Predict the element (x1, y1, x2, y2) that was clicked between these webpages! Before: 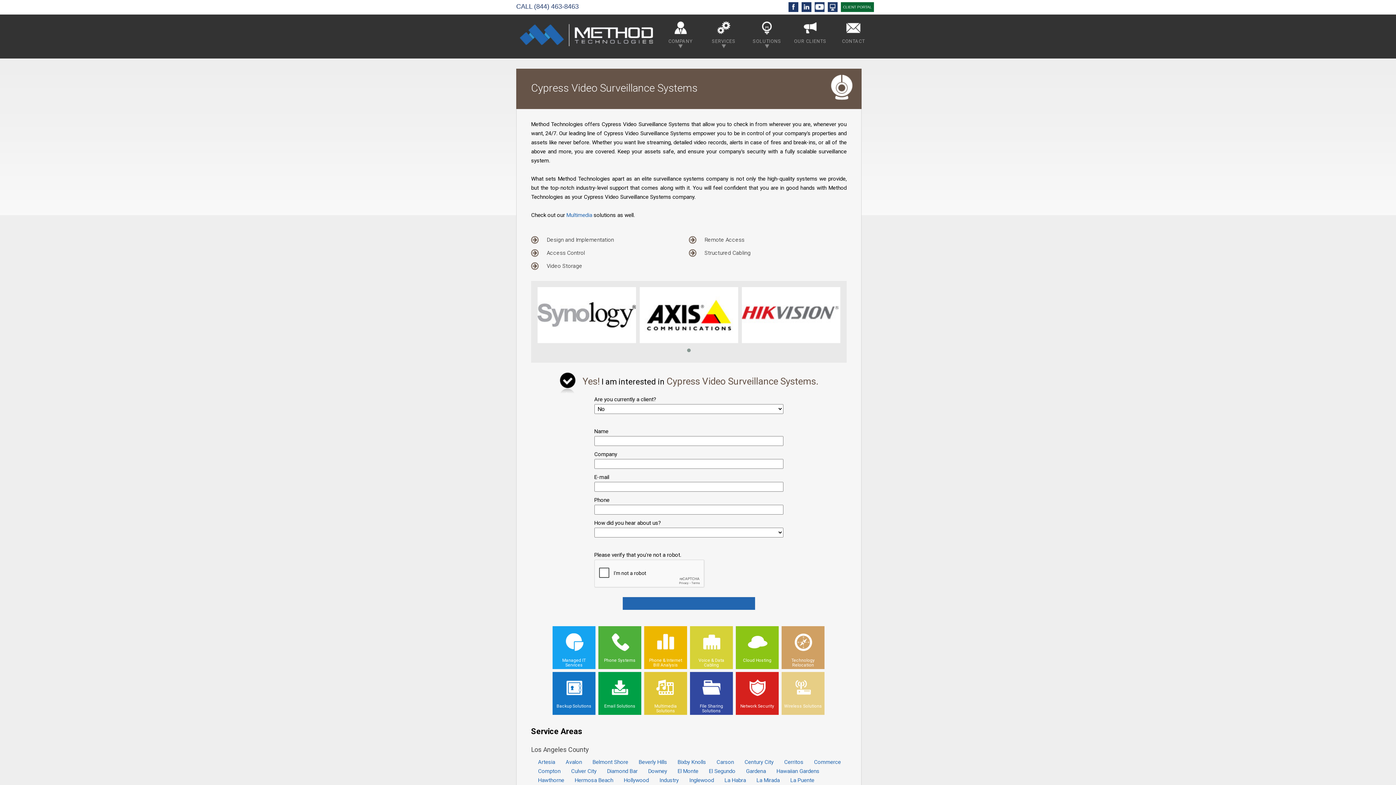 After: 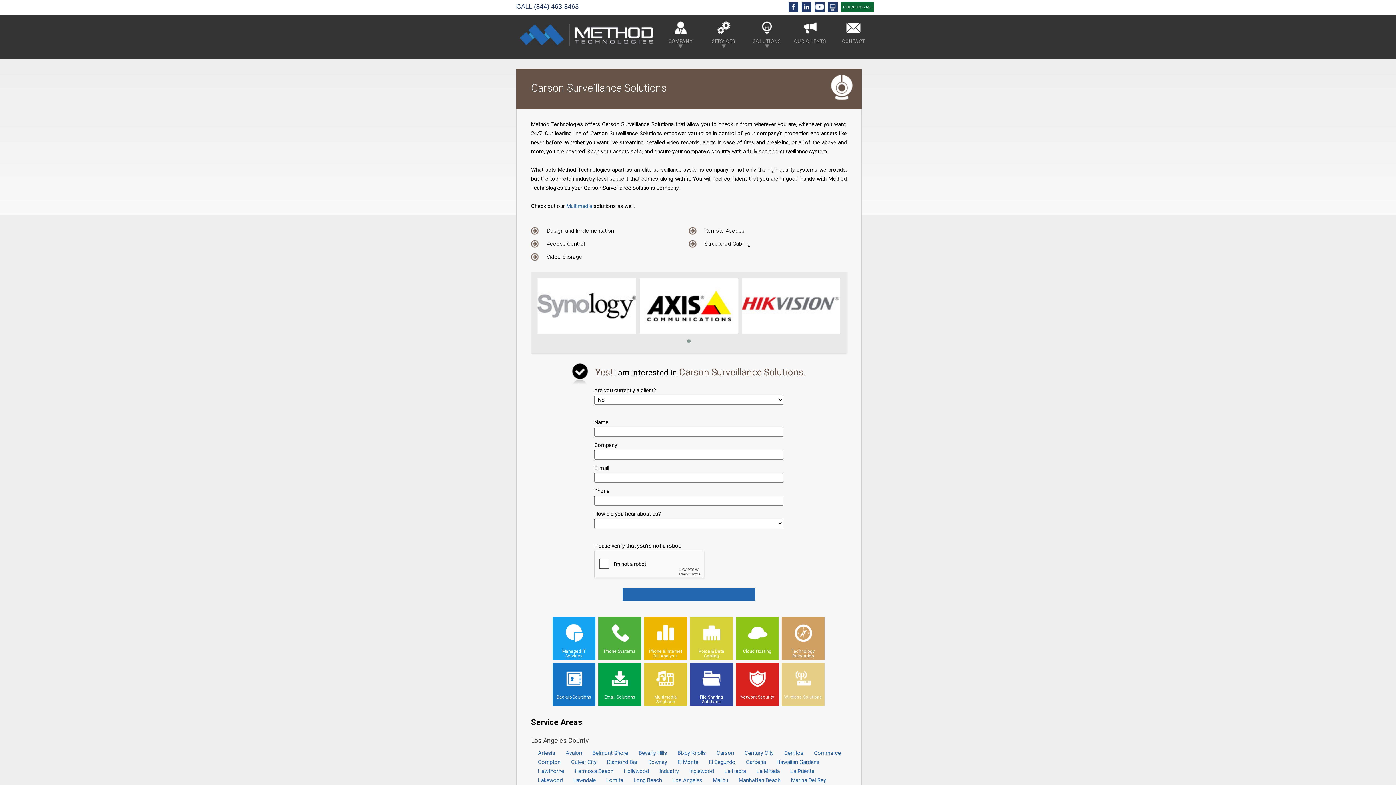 Action: label:  Carson bbox: (709, 759, 734, 765)